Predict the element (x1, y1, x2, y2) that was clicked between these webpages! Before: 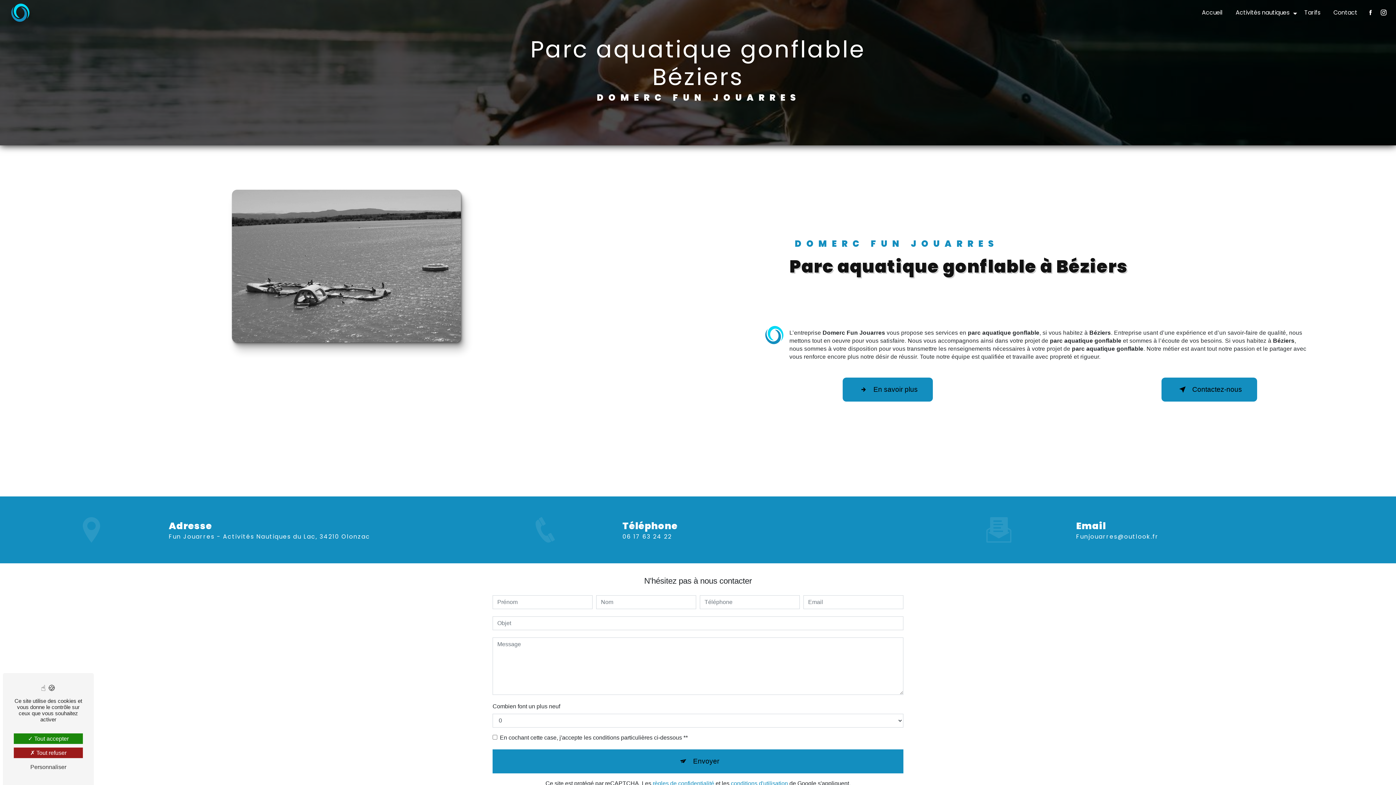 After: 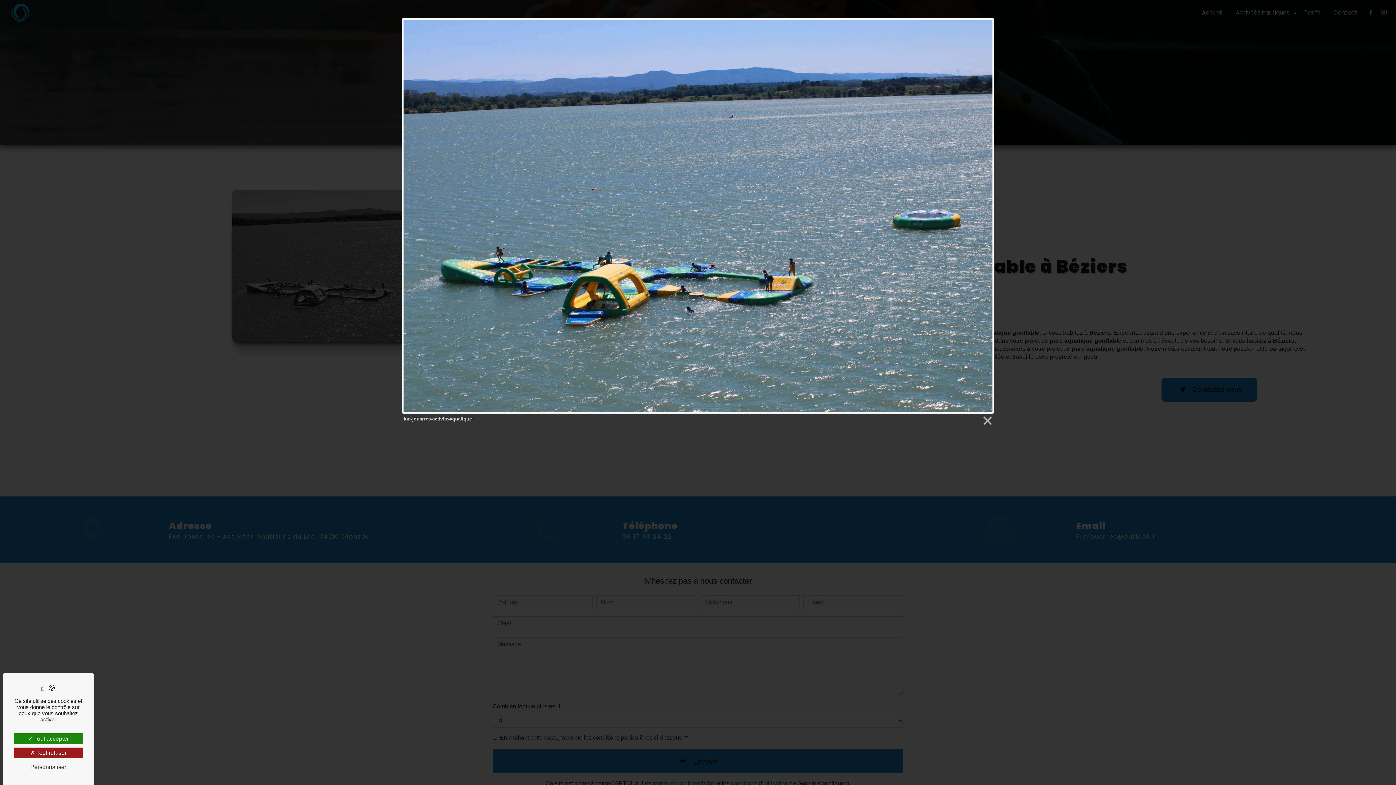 Action: bbox: (182, 157, 510, 485)